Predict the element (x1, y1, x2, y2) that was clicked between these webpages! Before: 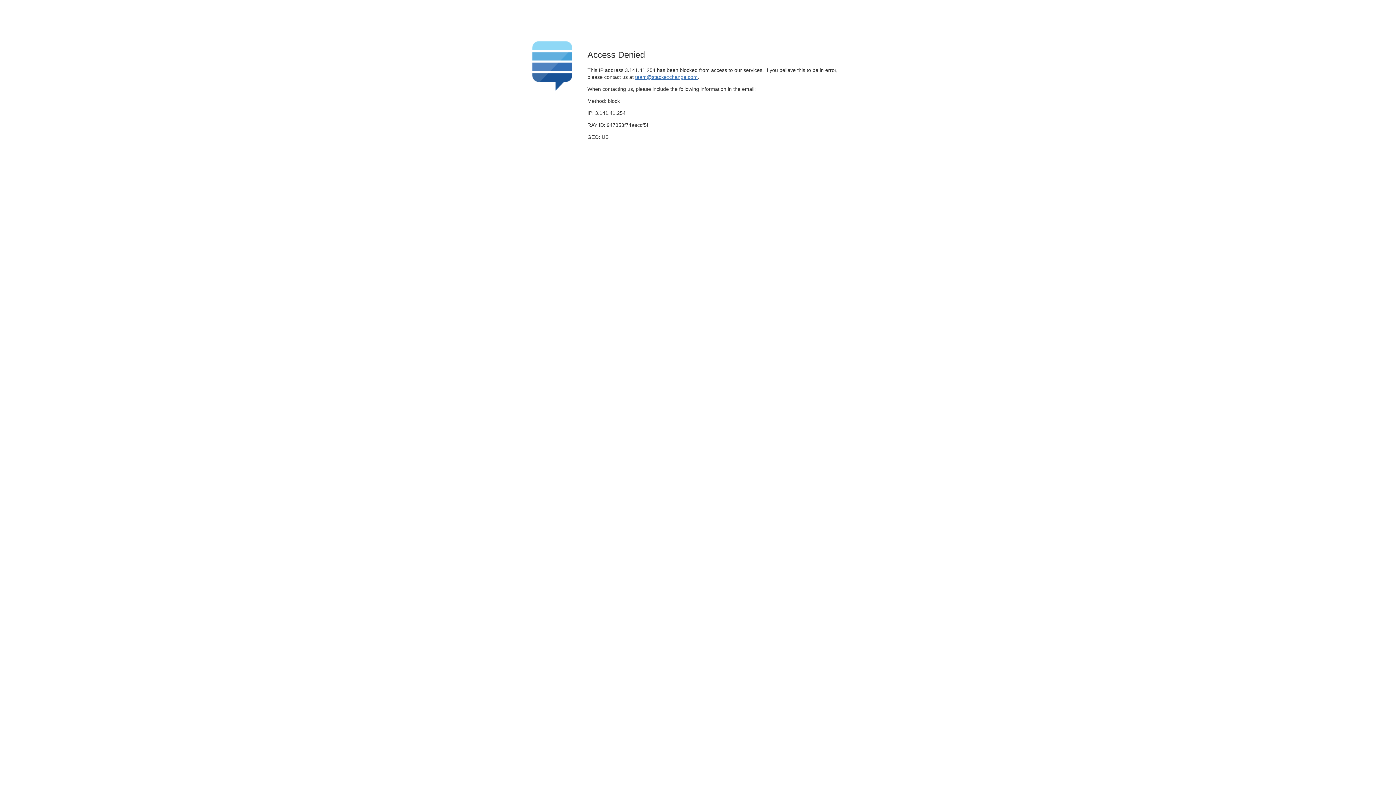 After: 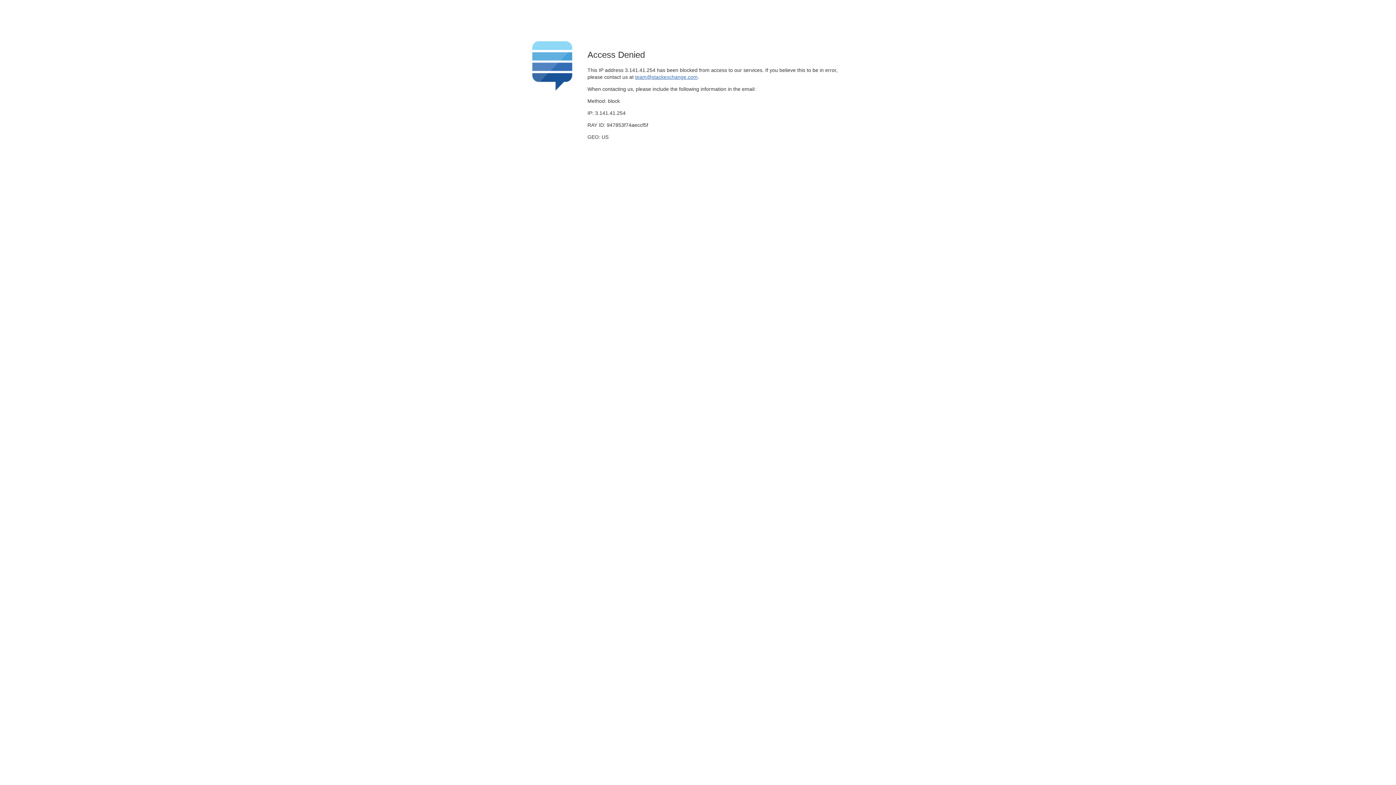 Action: label: team@stackexchange.com bbox: (635, 74, 697, 79)